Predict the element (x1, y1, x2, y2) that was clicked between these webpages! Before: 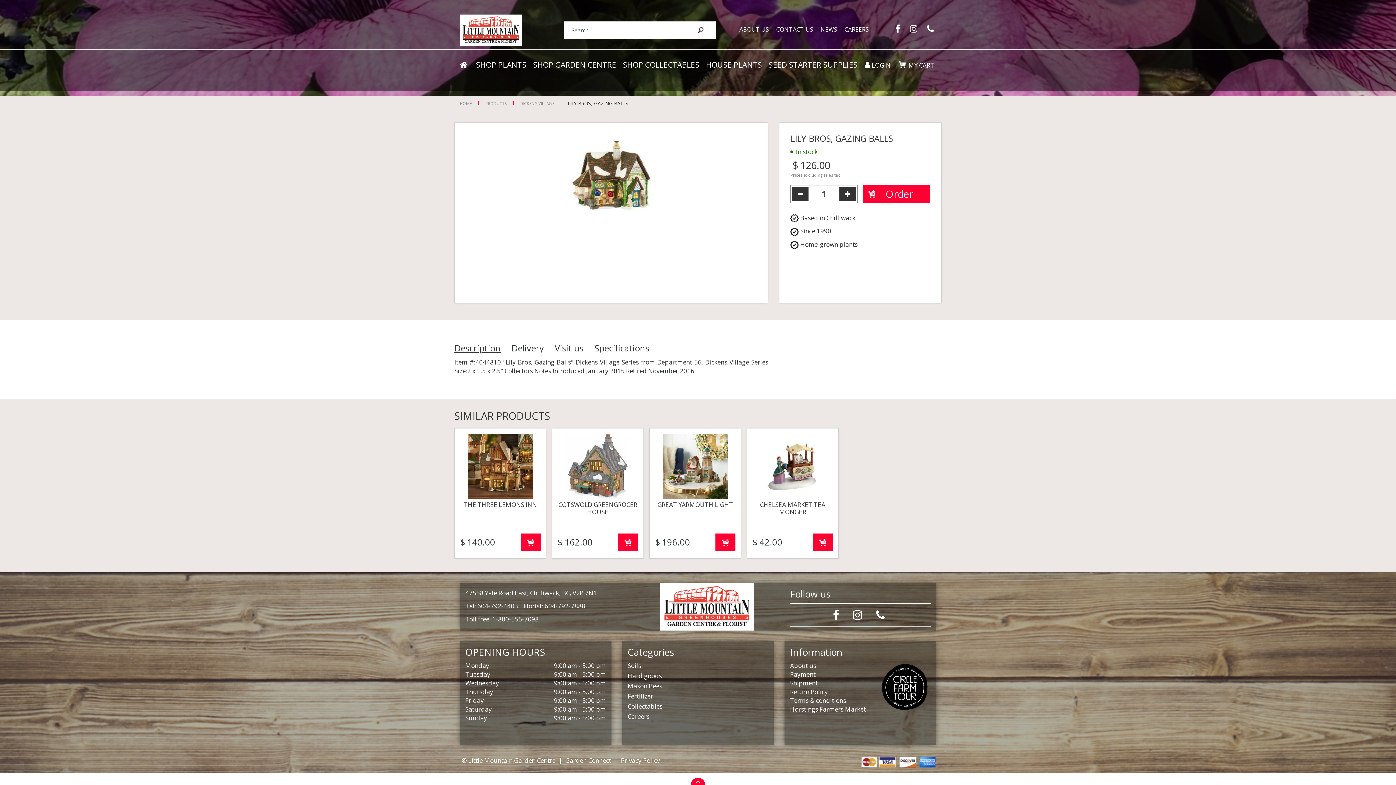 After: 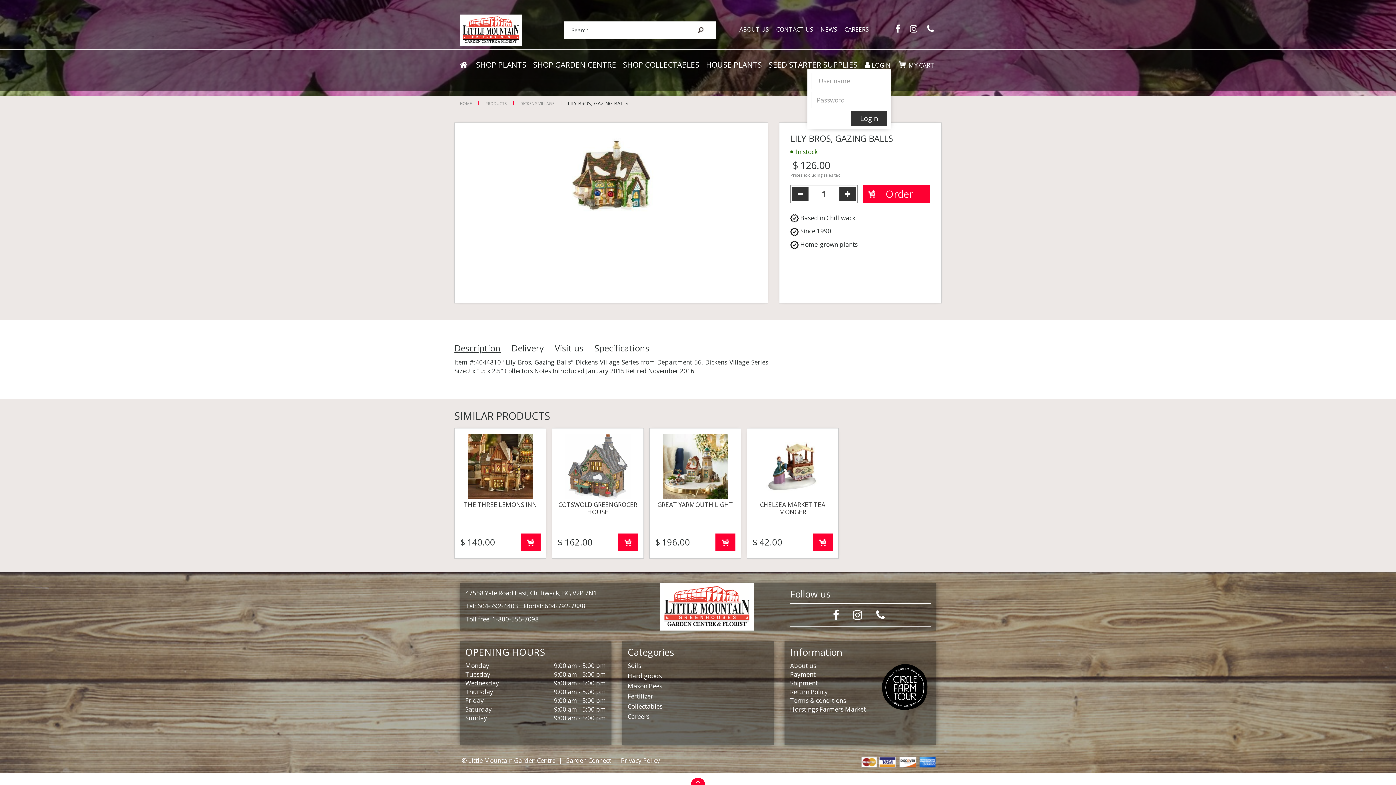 Action: label: LOGIN bbox: (865, 60, 890, 70)